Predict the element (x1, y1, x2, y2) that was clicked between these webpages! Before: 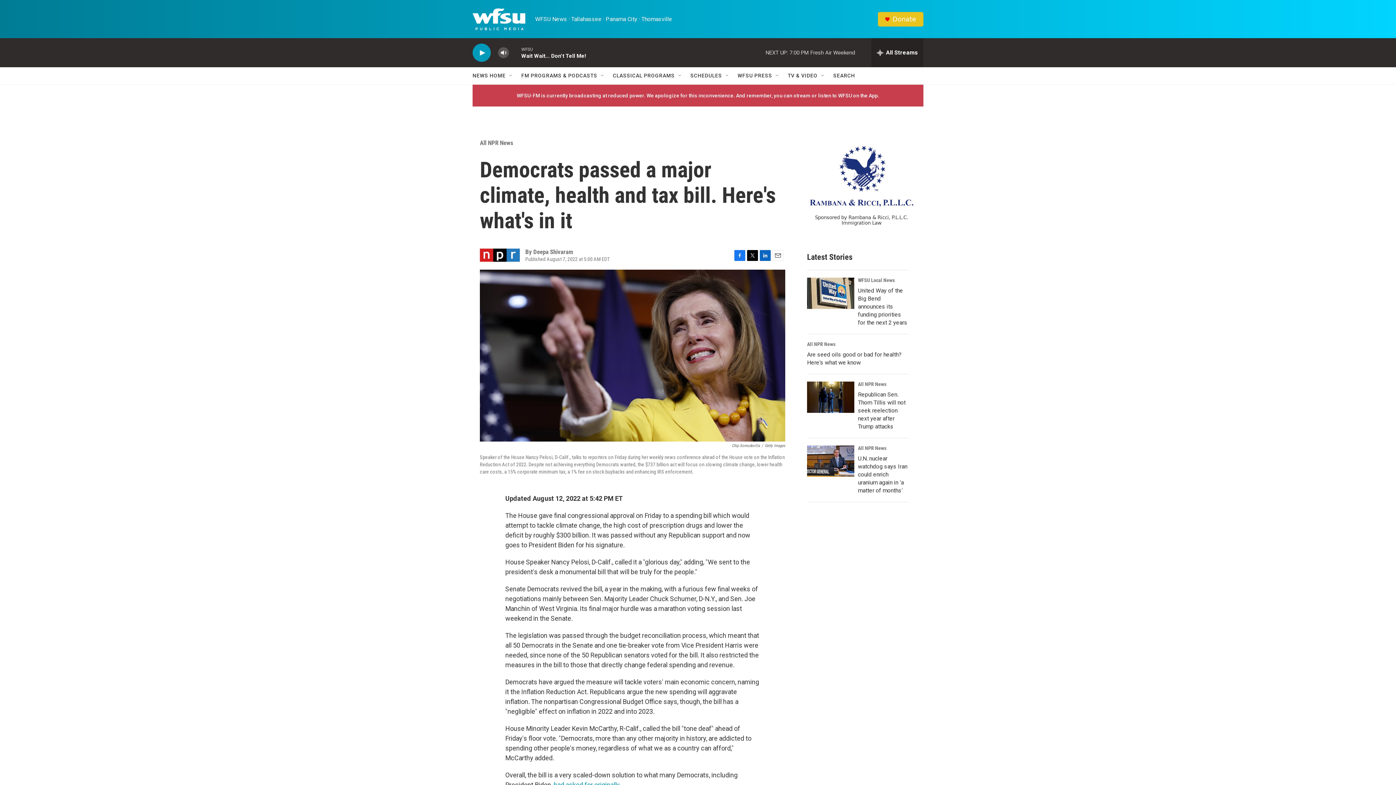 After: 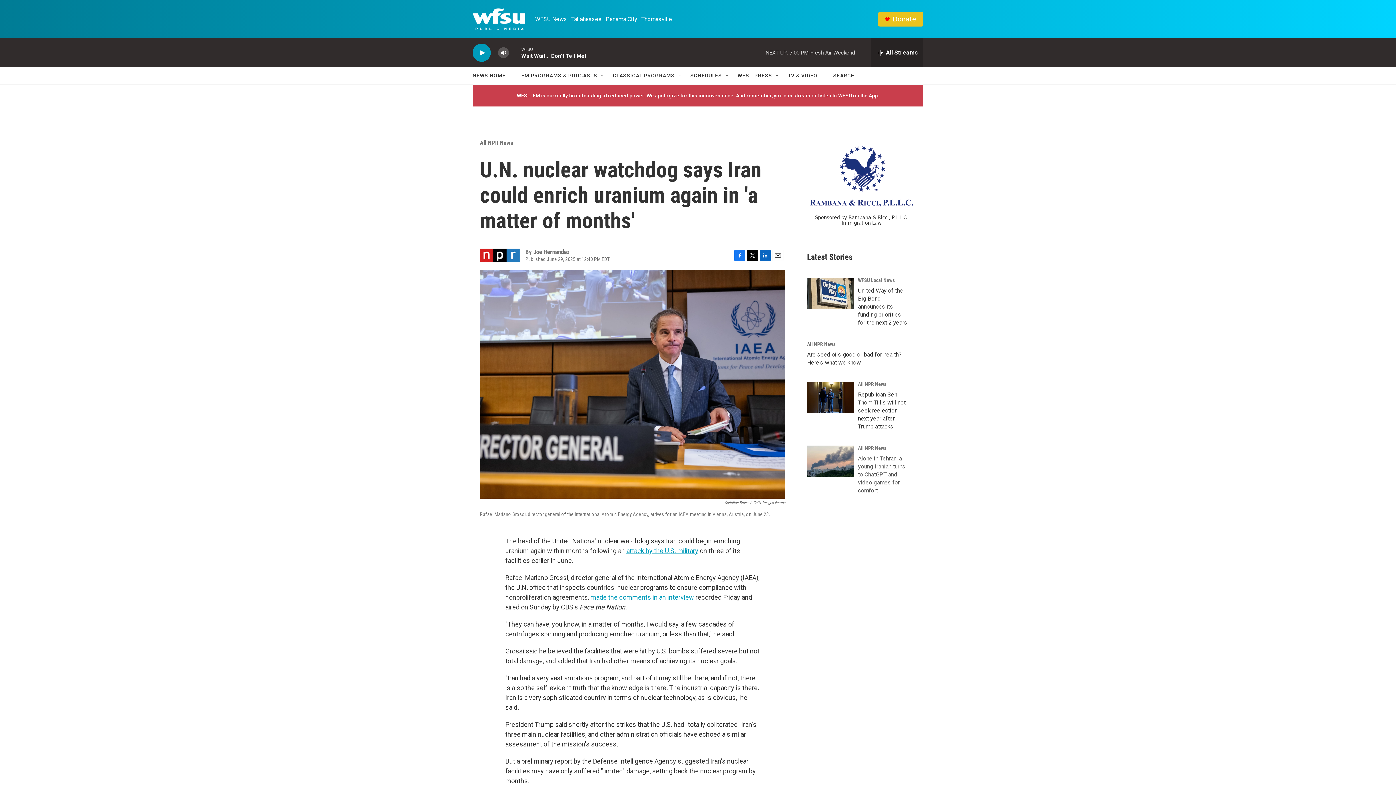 Action: label: U.N. nuclear watchdog says Iran could enrich uranium again in 'a matter of months' bbox: (858, 455, 907, 494)